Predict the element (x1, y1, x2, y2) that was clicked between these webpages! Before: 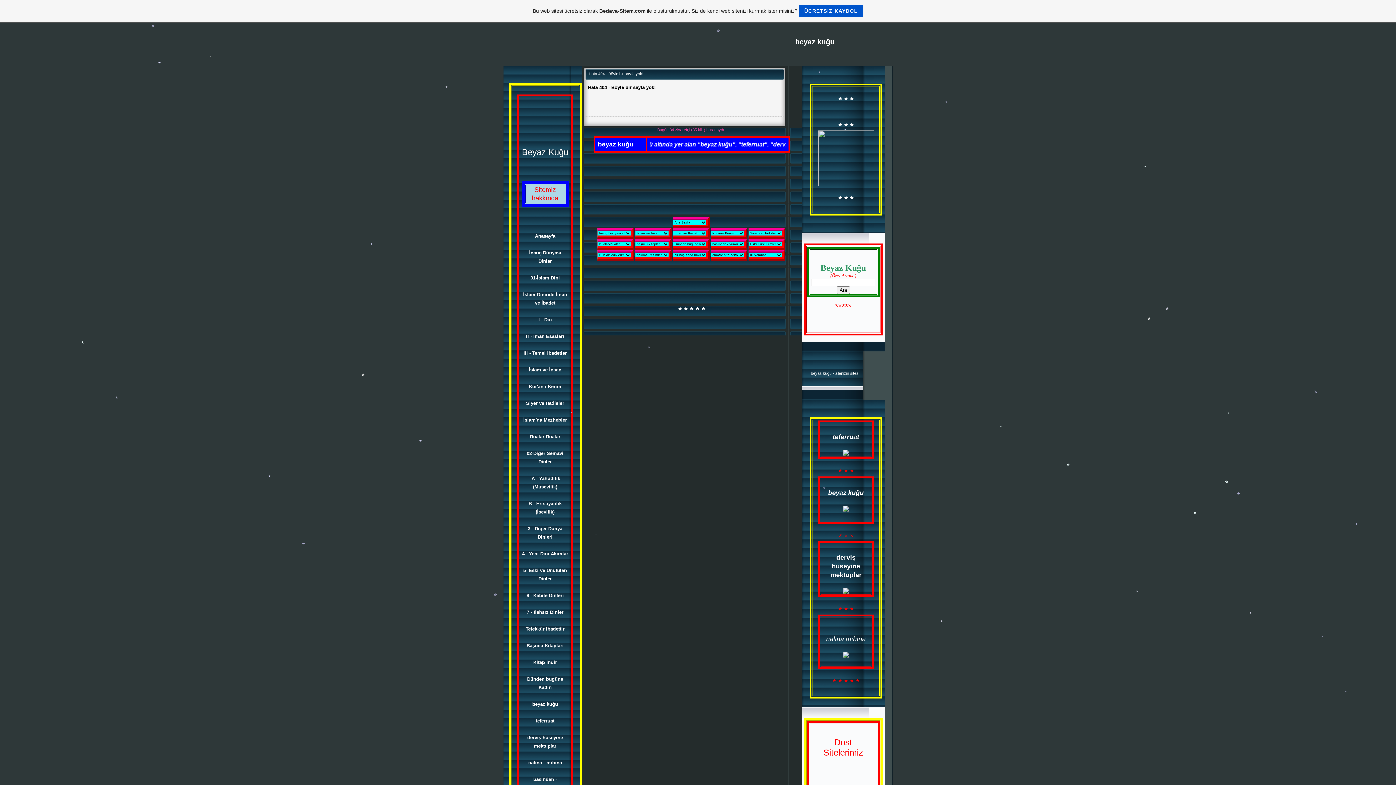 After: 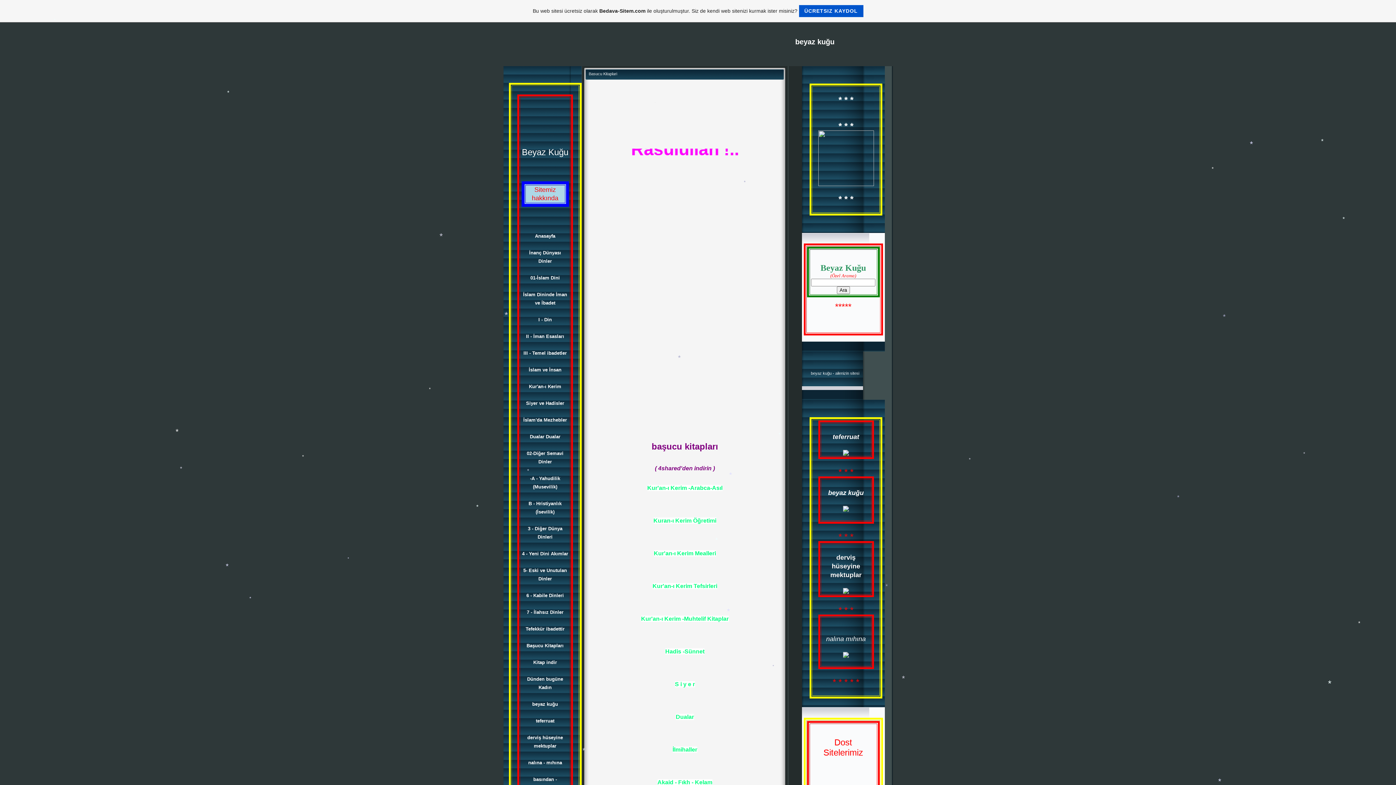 Action: bbox: (526, 644, 563, 648) label: Başucu Kitapları

